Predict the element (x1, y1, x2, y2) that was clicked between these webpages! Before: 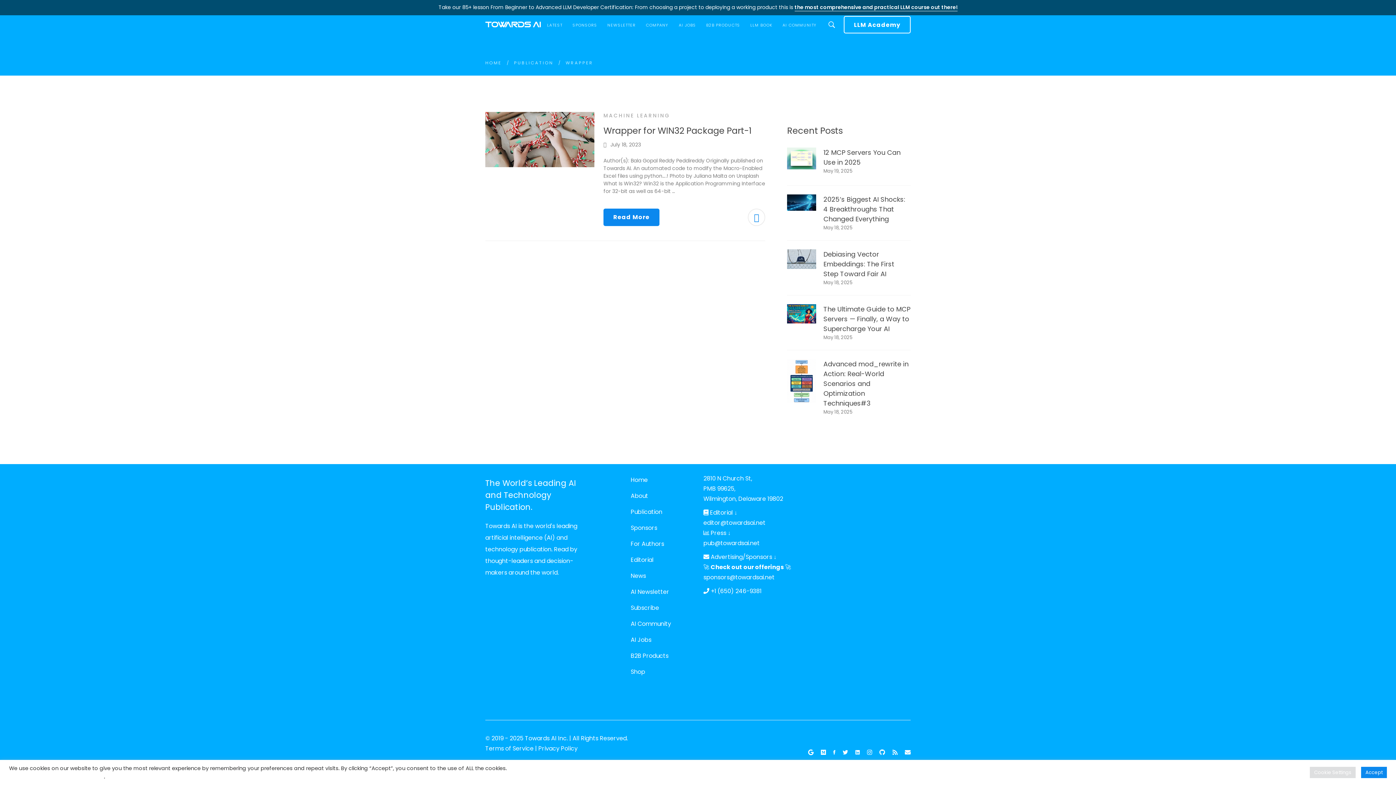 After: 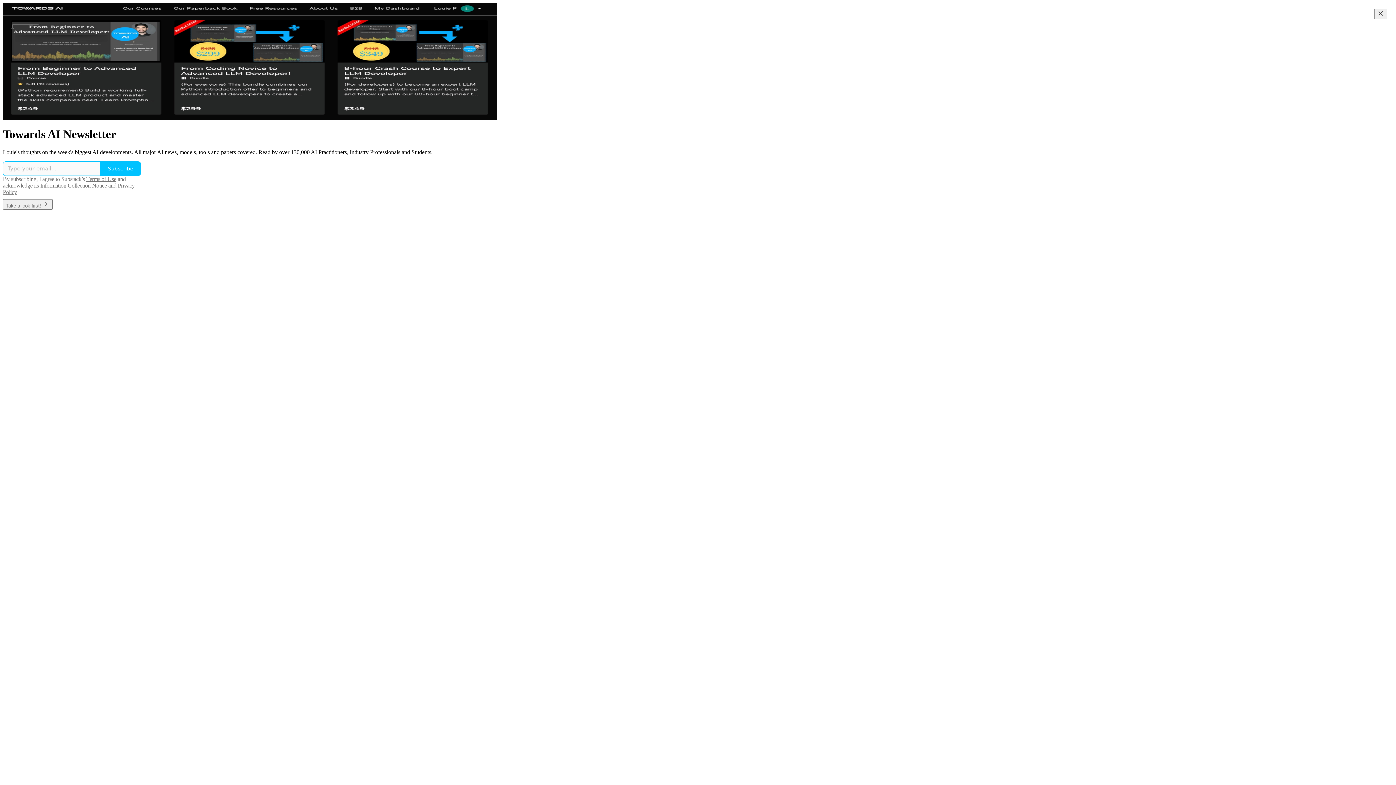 Action: label: NEWSLETTER bbox: (603, 0, 640, 49)